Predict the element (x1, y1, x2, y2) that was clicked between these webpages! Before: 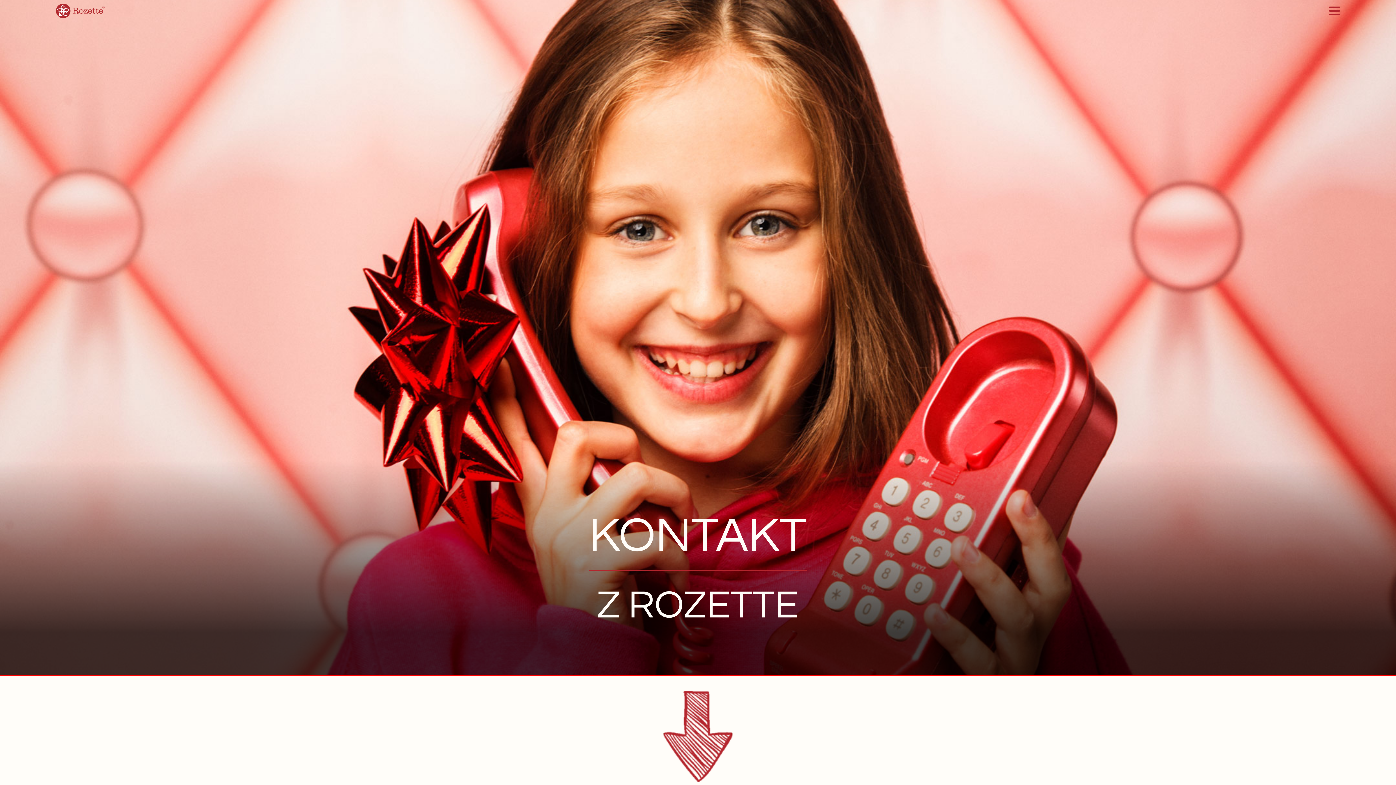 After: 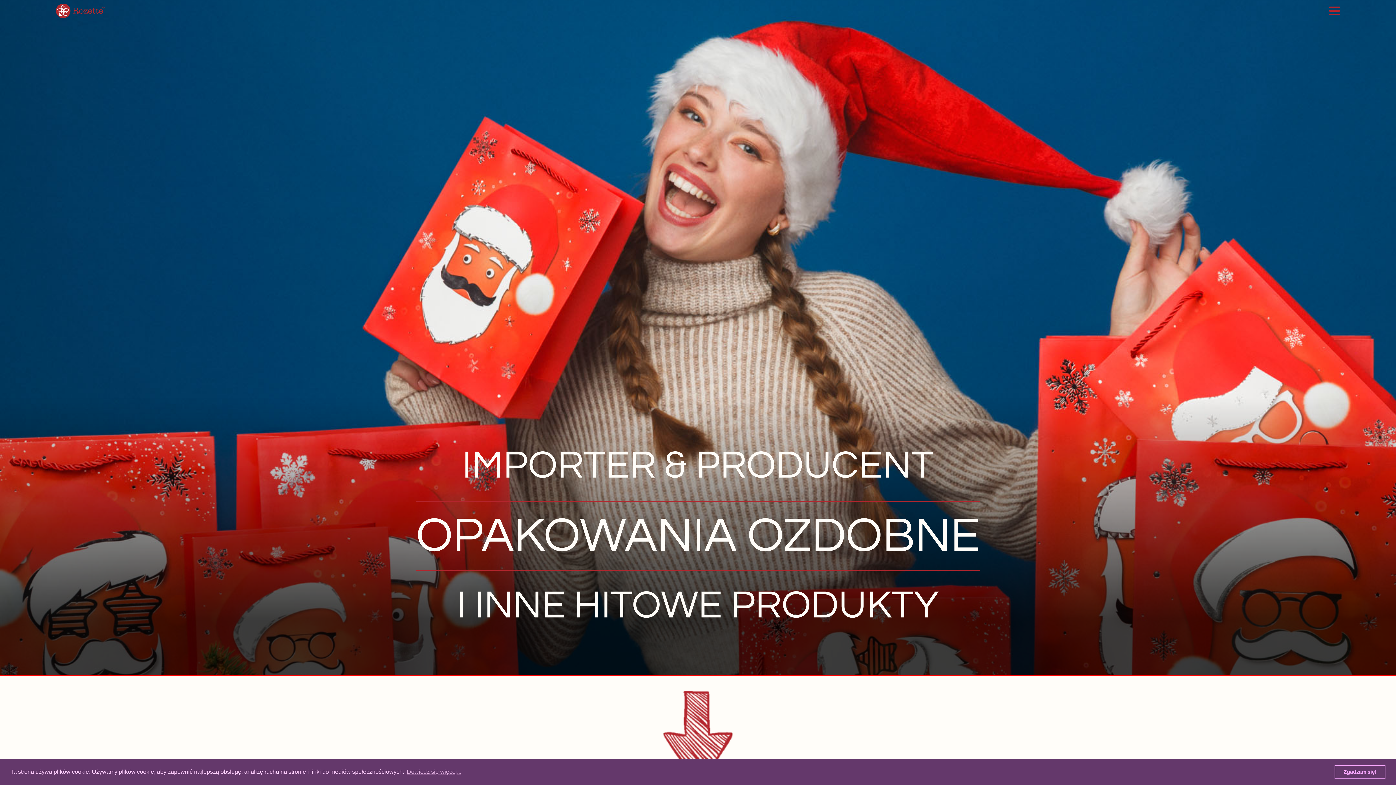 Action: bbox: (55, 13, 104, 19)